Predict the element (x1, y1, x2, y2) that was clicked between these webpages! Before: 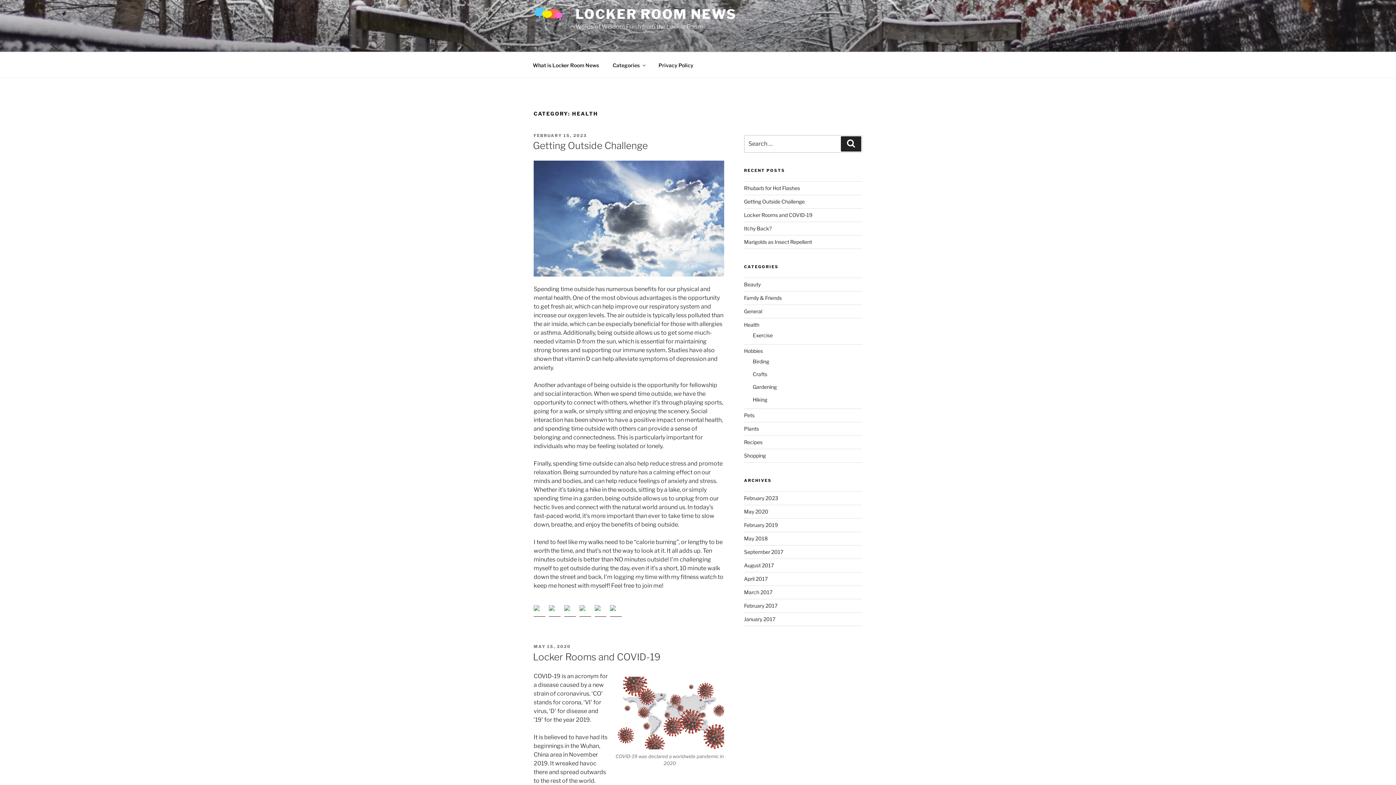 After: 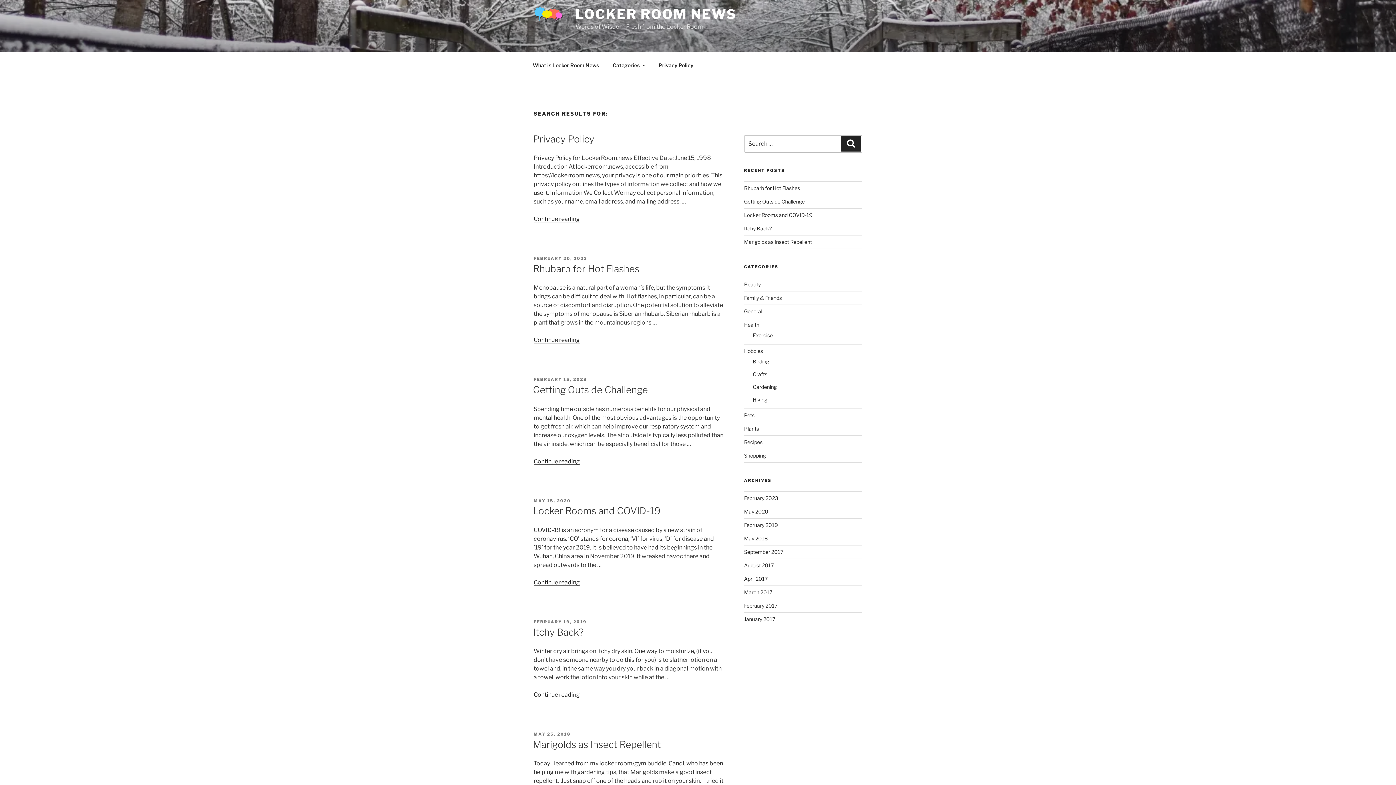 Action: bbox: (841, 136, 861, 151) label: Search